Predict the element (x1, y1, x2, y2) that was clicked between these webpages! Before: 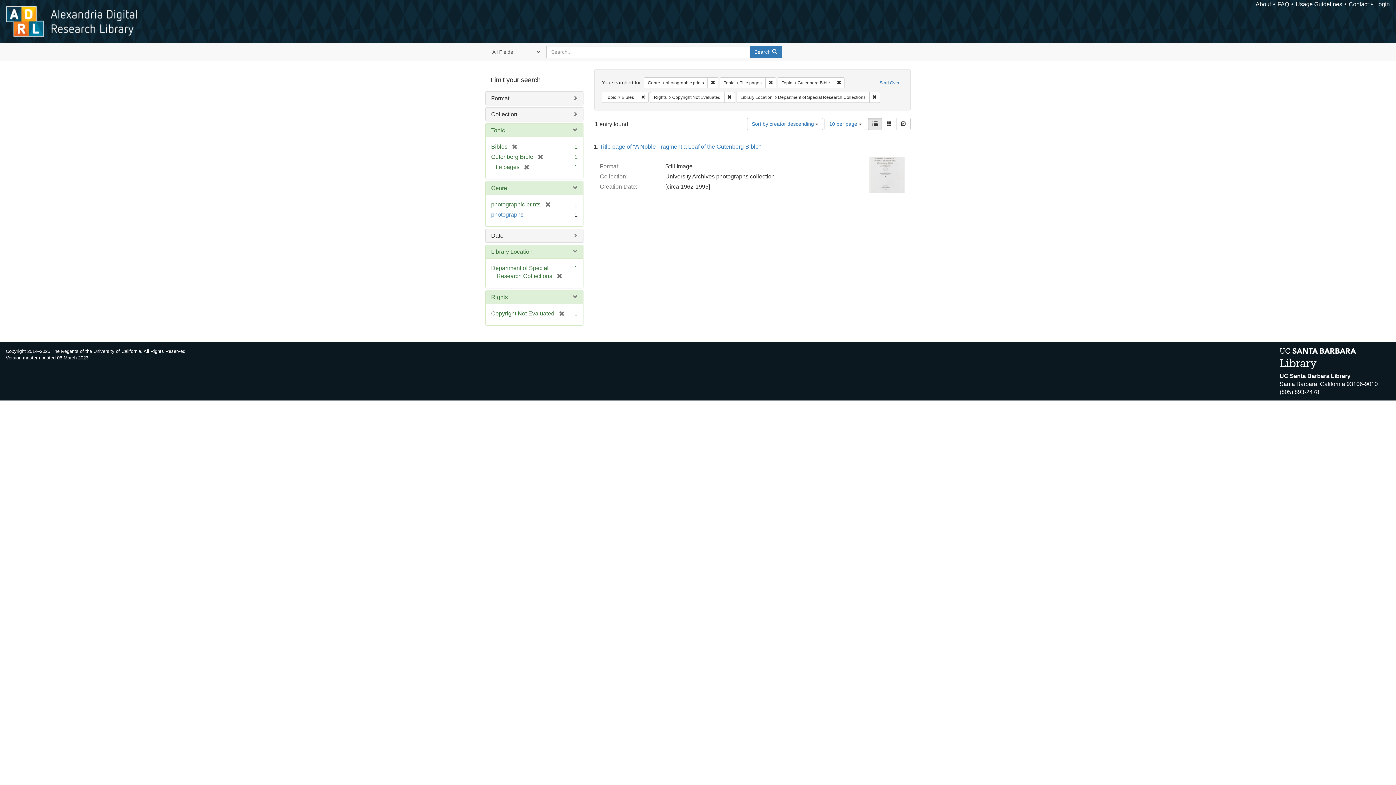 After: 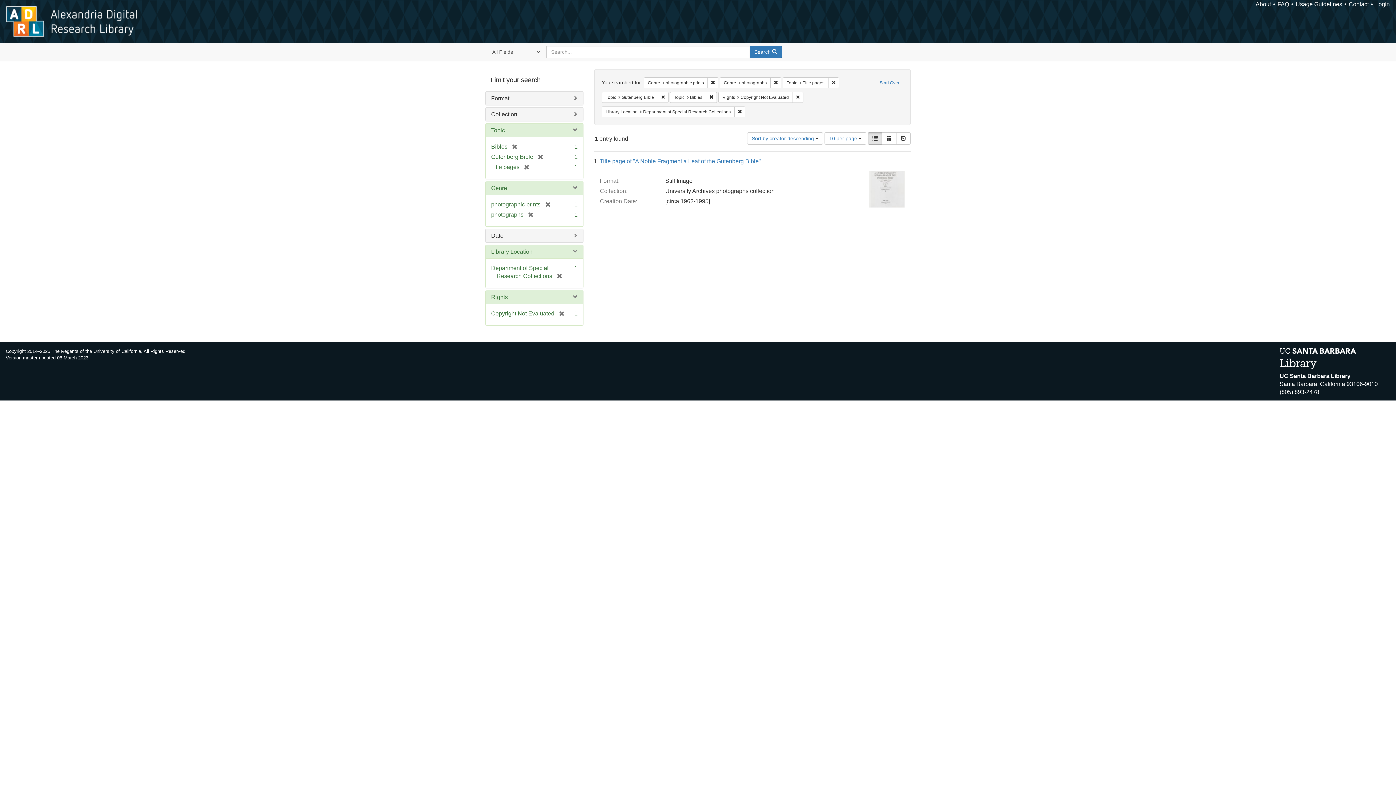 Action: label: photographs bbox: (491, 211, 523, 217)